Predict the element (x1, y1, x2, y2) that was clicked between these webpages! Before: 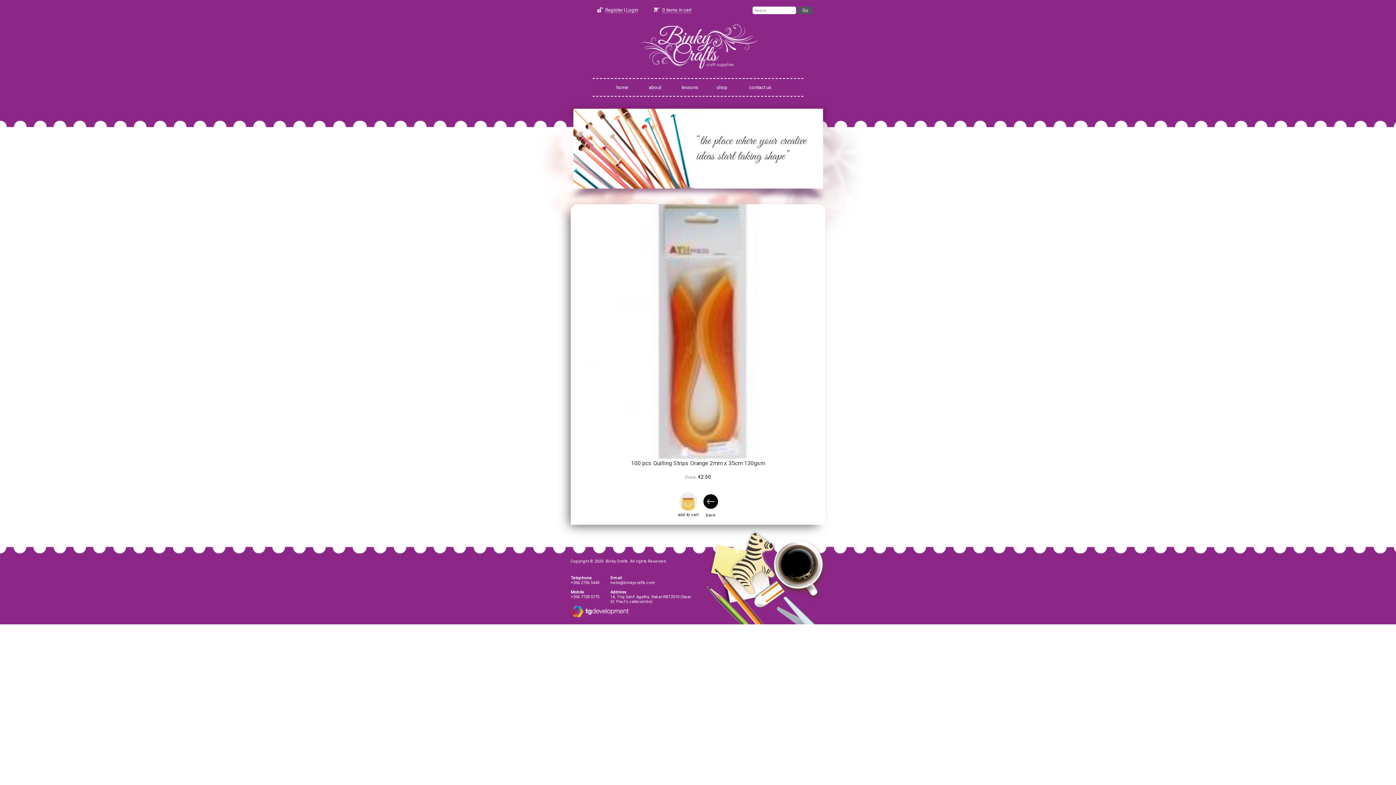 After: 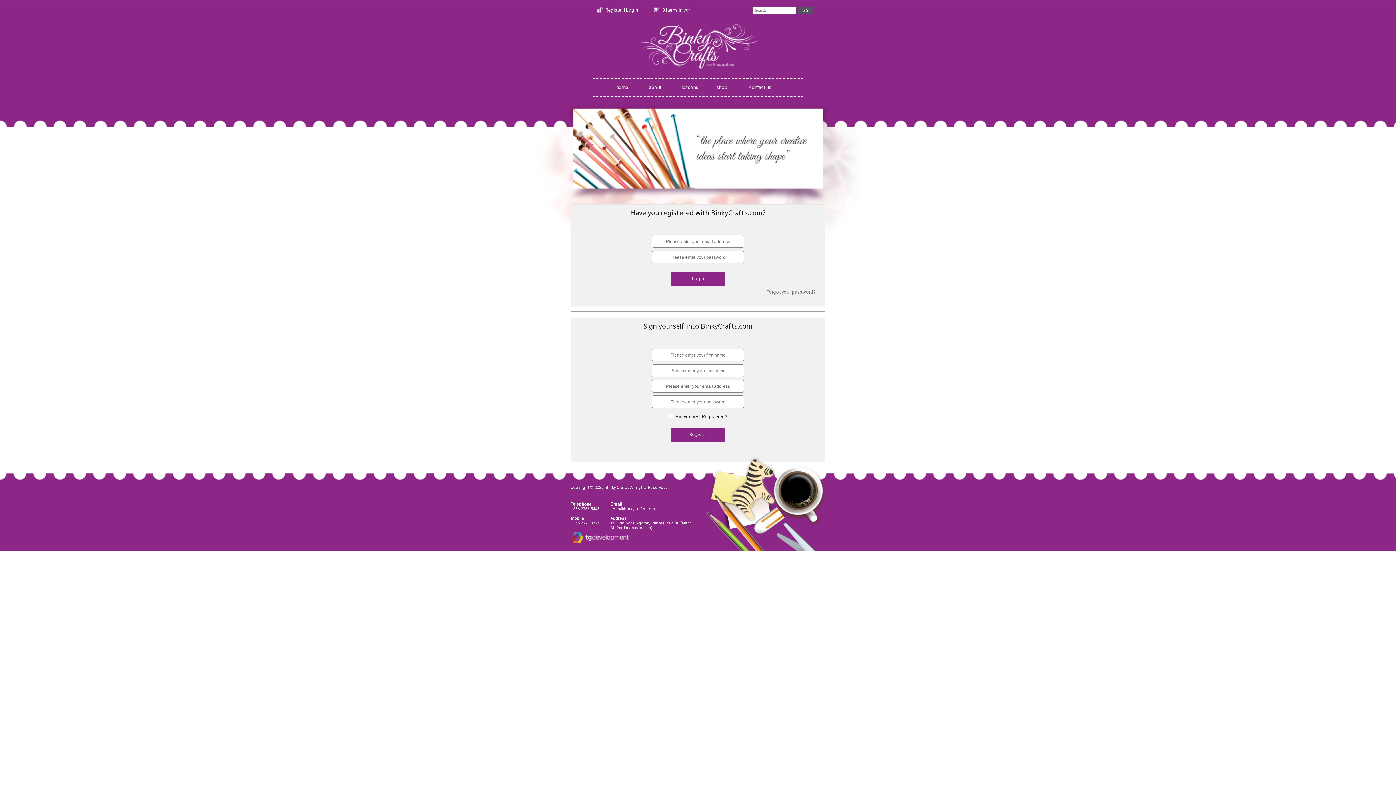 Action: bbox: (626, 7, 638, 13) label: Login